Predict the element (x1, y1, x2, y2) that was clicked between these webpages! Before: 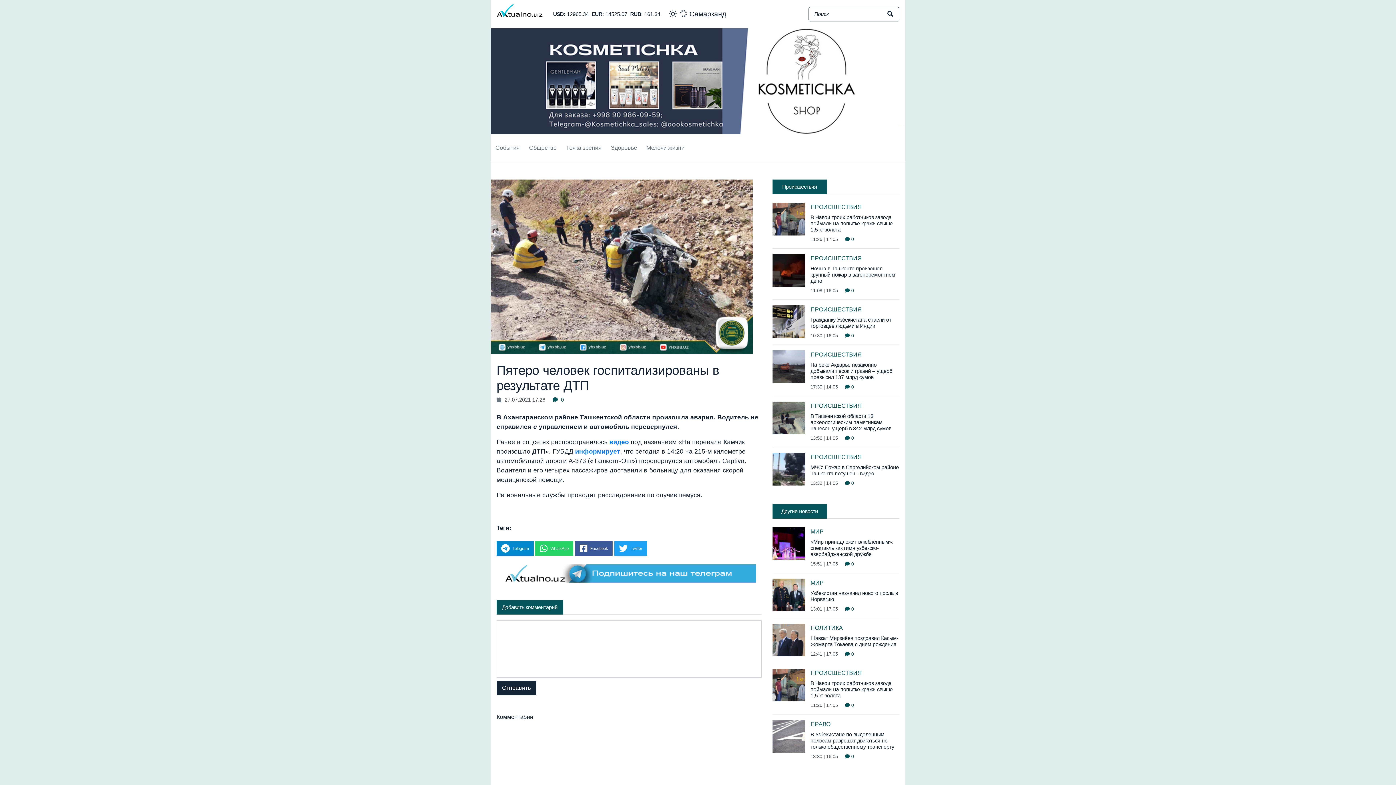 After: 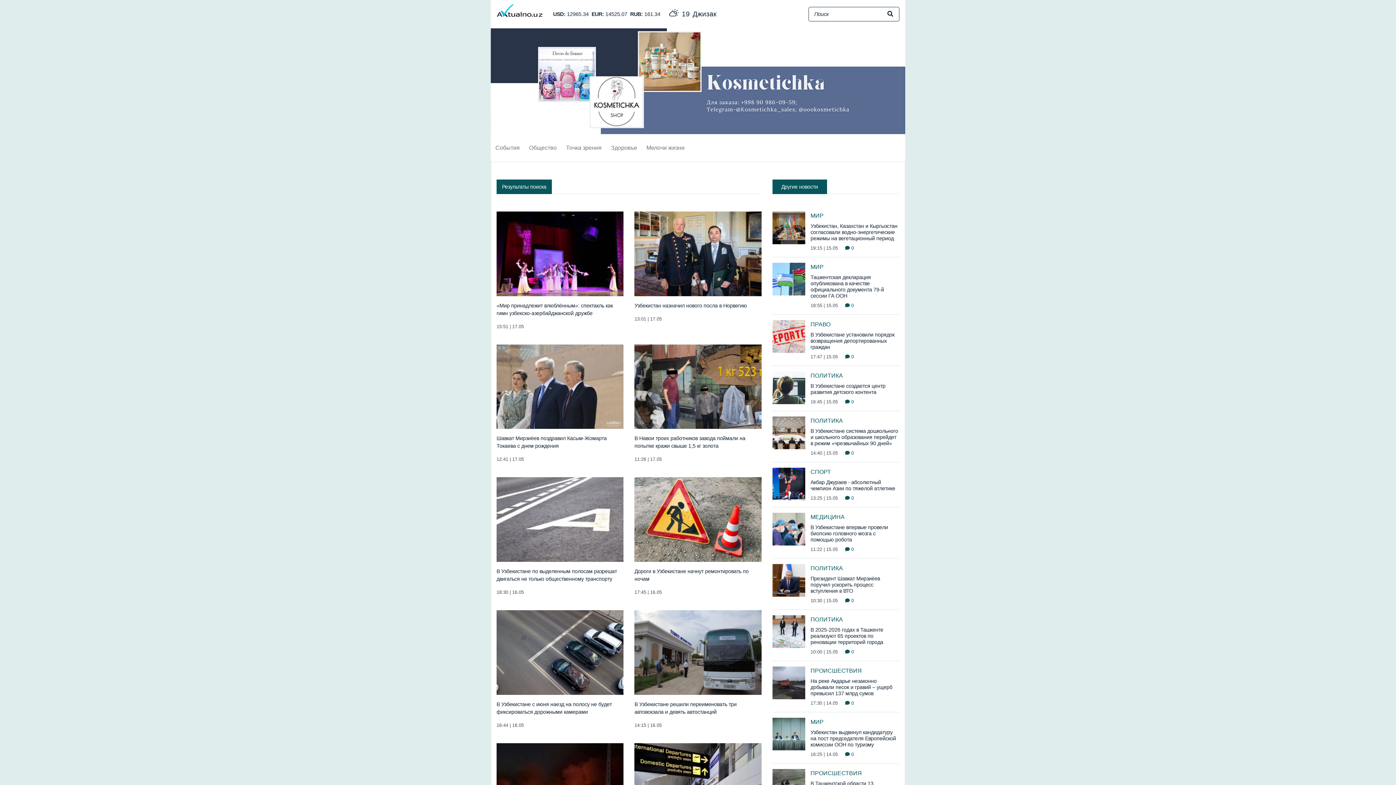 Action: bbox: (881, 6, 899, 21)